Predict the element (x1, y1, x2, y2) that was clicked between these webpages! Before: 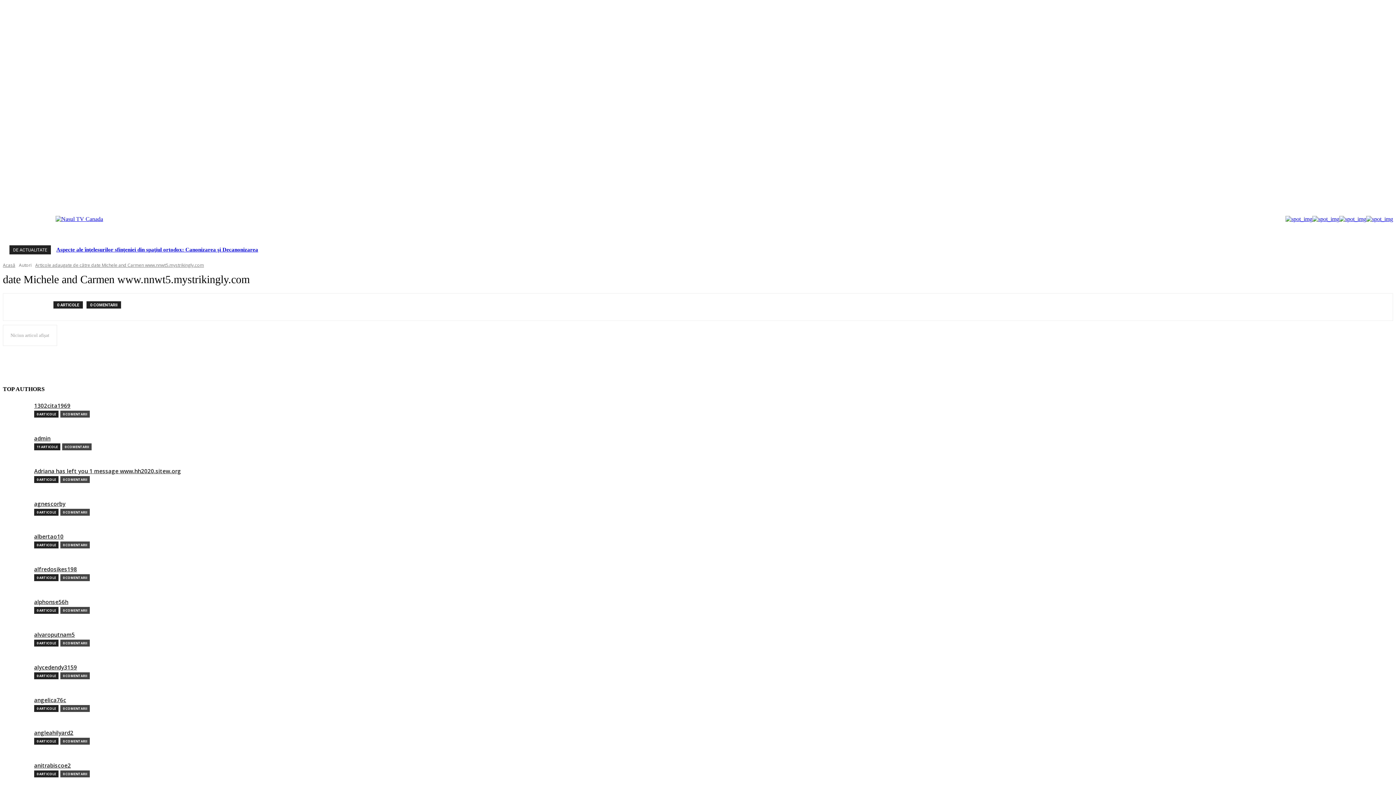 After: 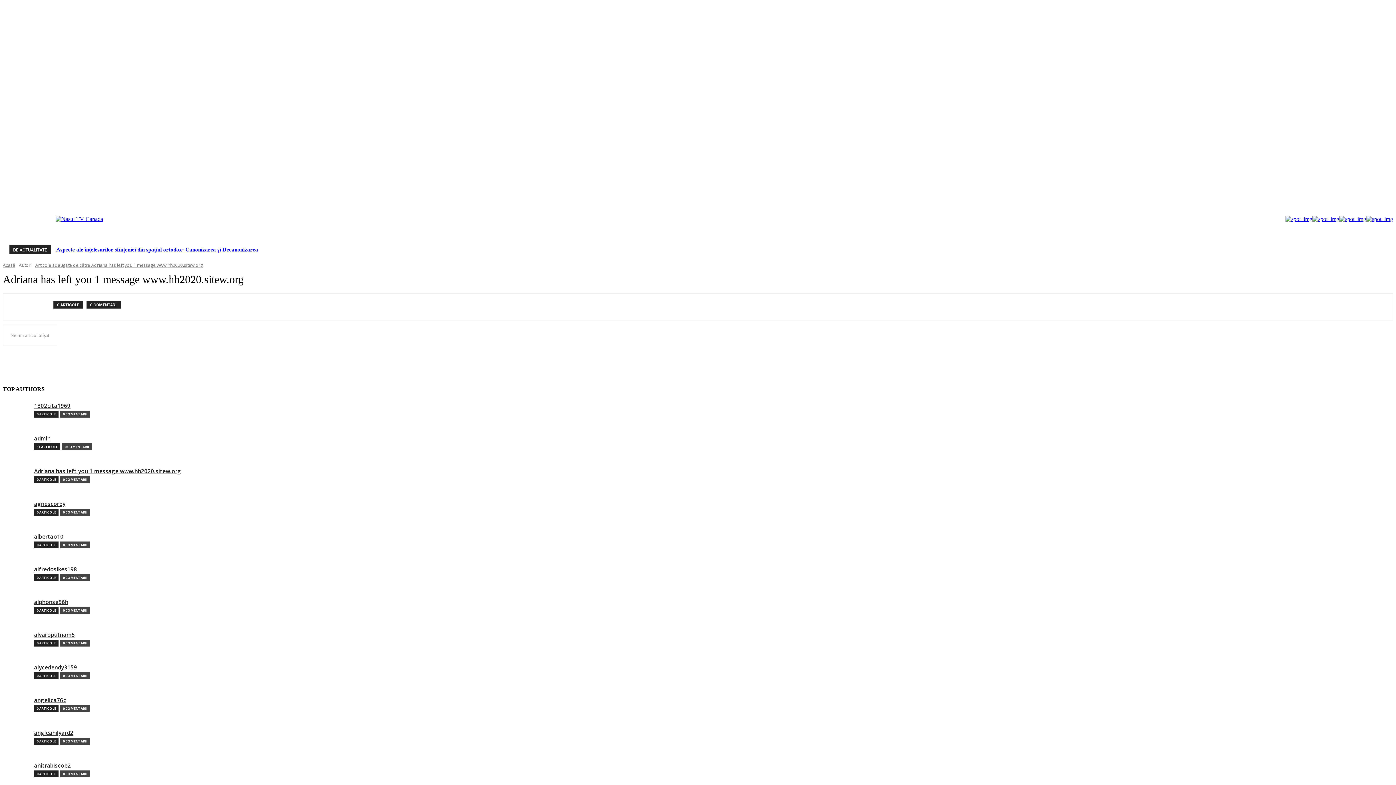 Action: label: Adriana has left you 1 message www.hh2020.sitew.org bbox: (34, 468, 181, 476)